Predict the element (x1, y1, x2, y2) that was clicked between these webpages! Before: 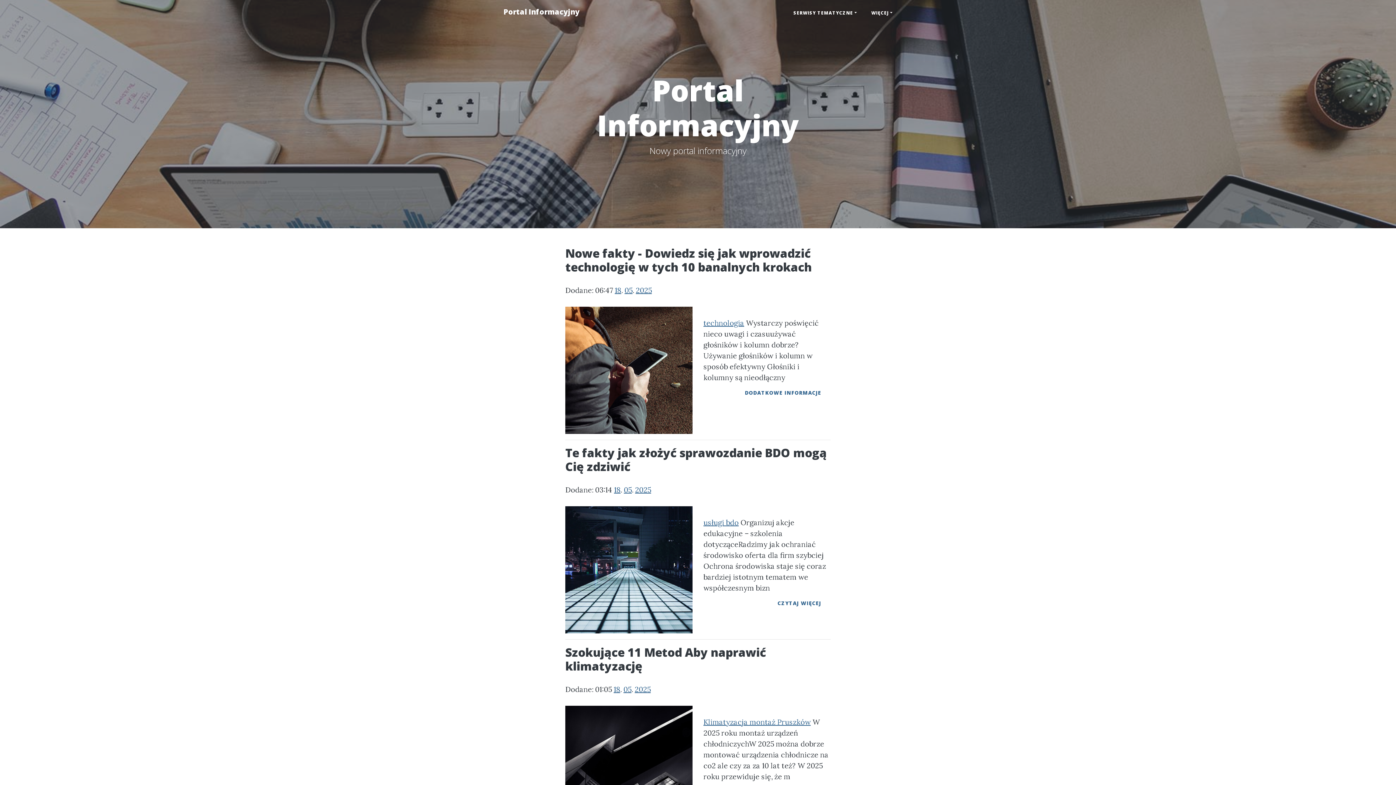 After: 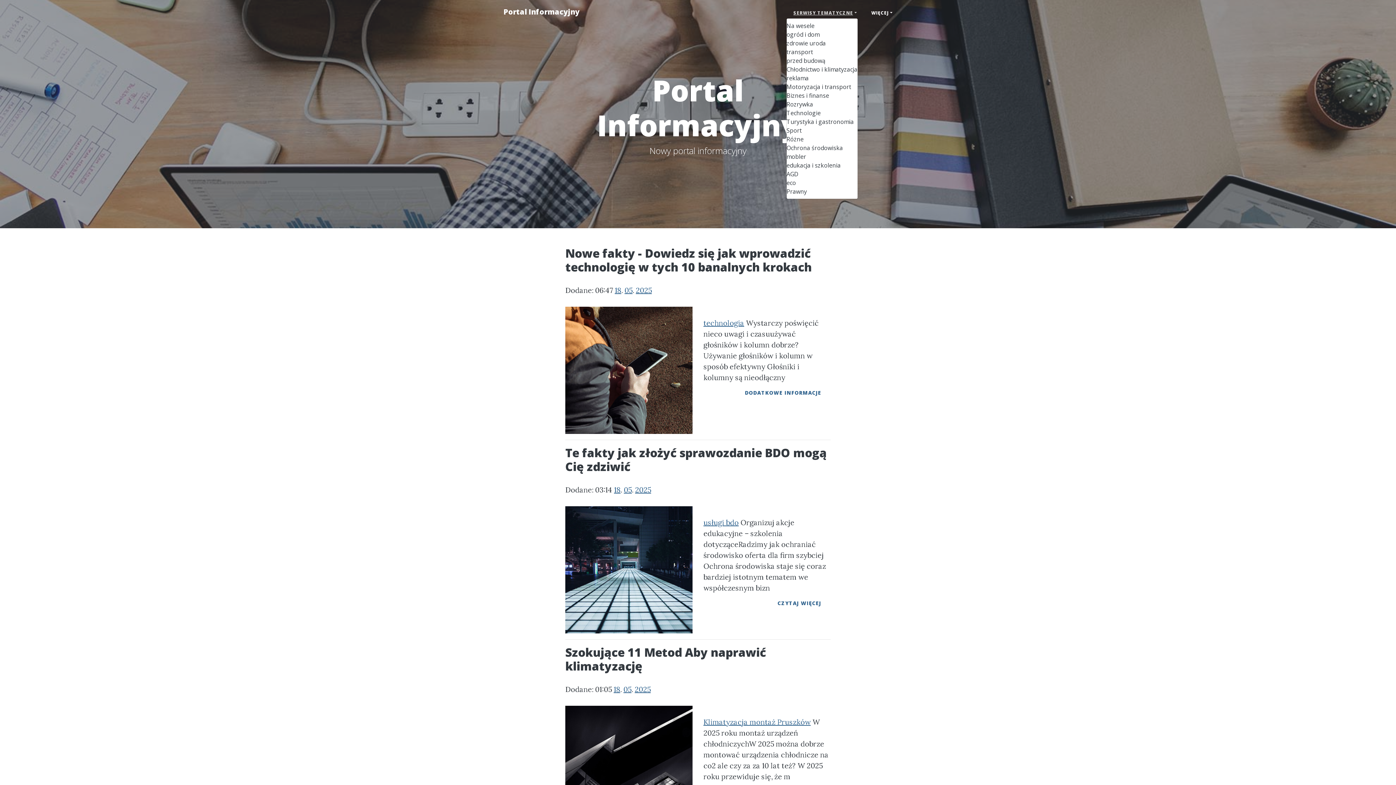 Action: bbox: (786, 6, 864, 19) label: SERWISY TEMATYCZNE